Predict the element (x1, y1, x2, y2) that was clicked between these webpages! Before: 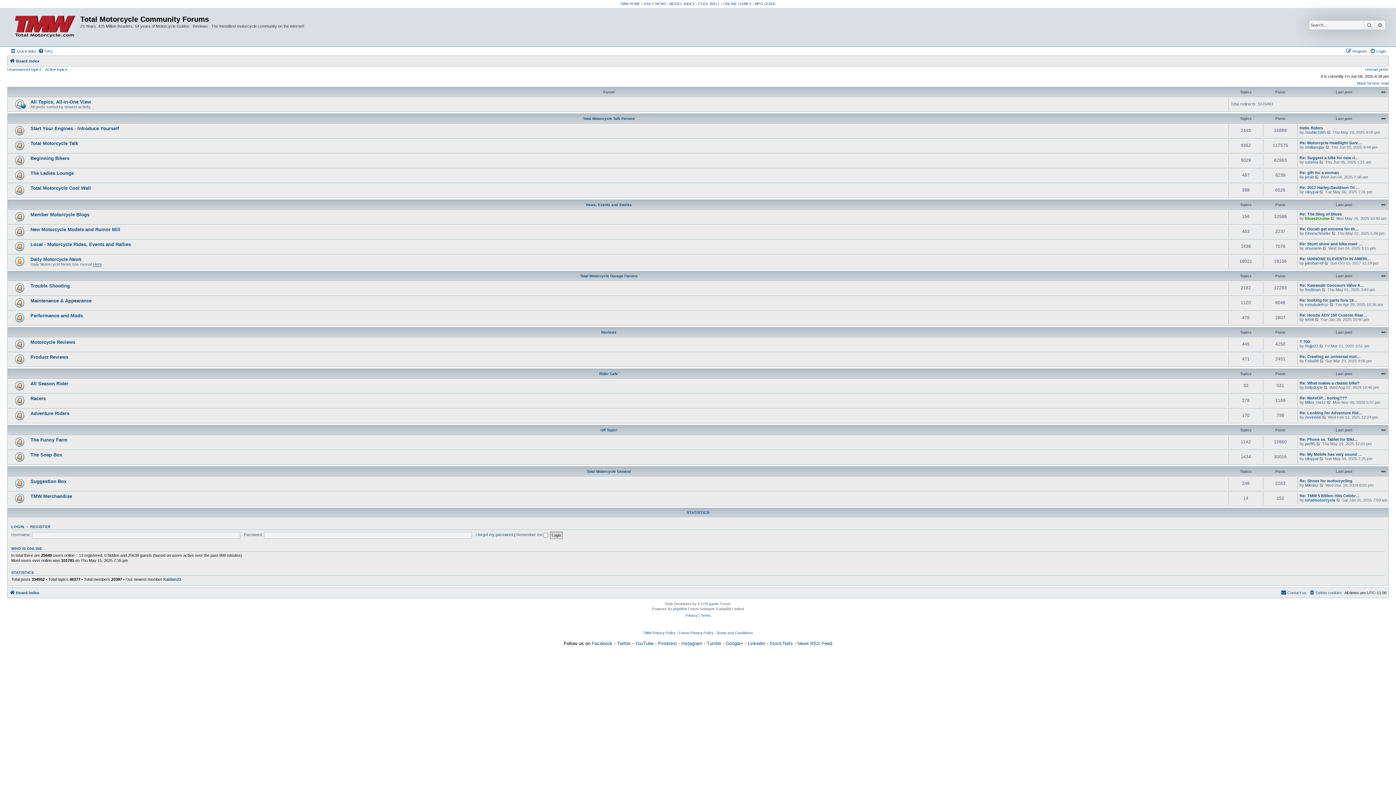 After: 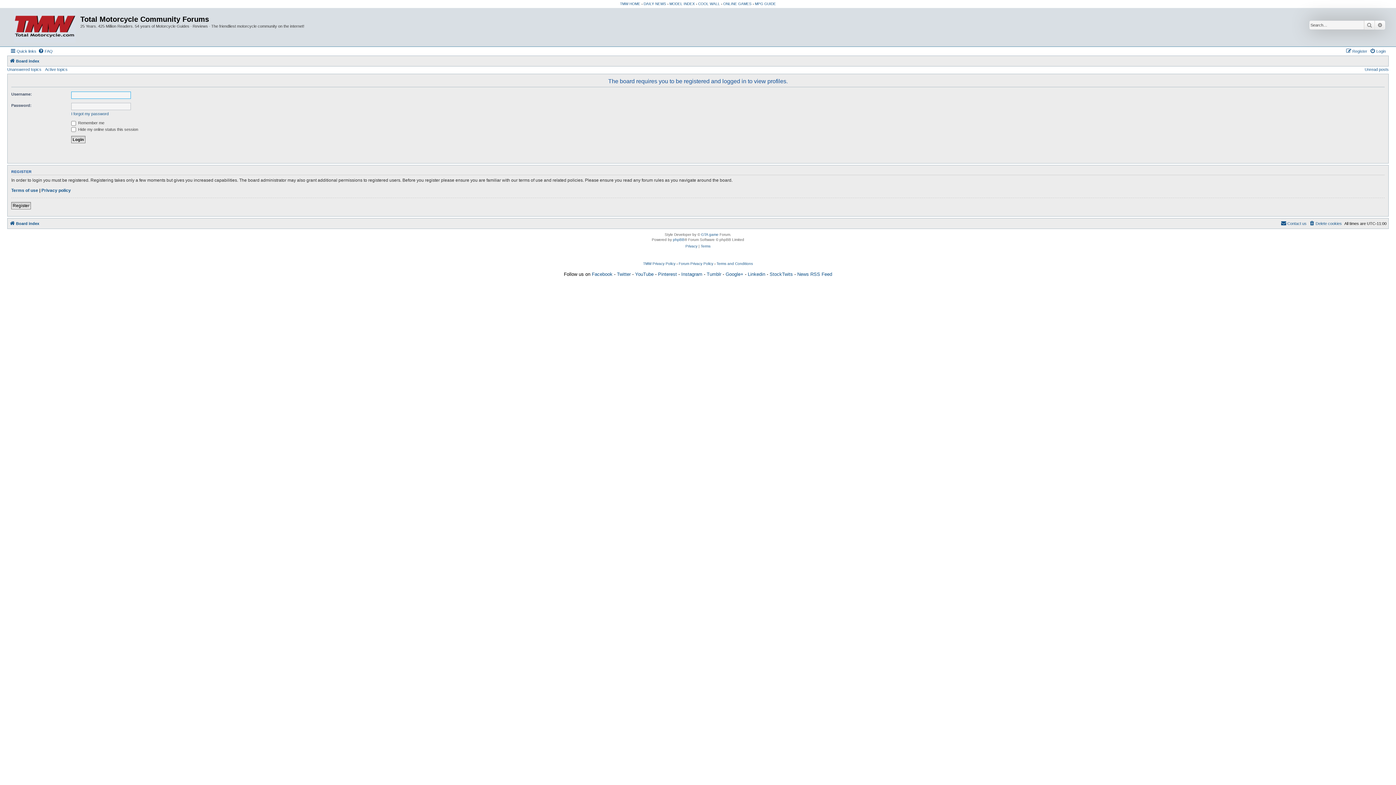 Action: label: blues2cruise bbox: (1305, 216, 1329, 220)